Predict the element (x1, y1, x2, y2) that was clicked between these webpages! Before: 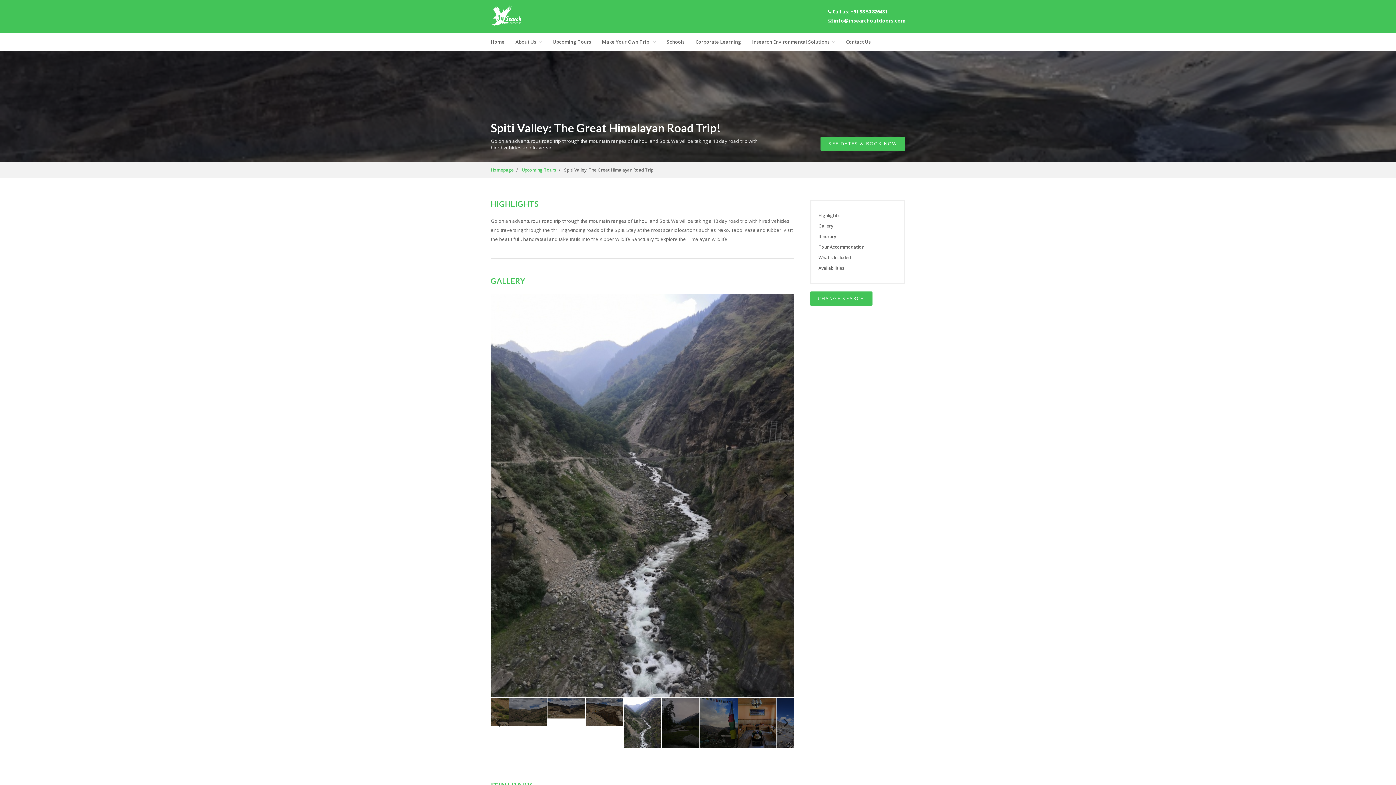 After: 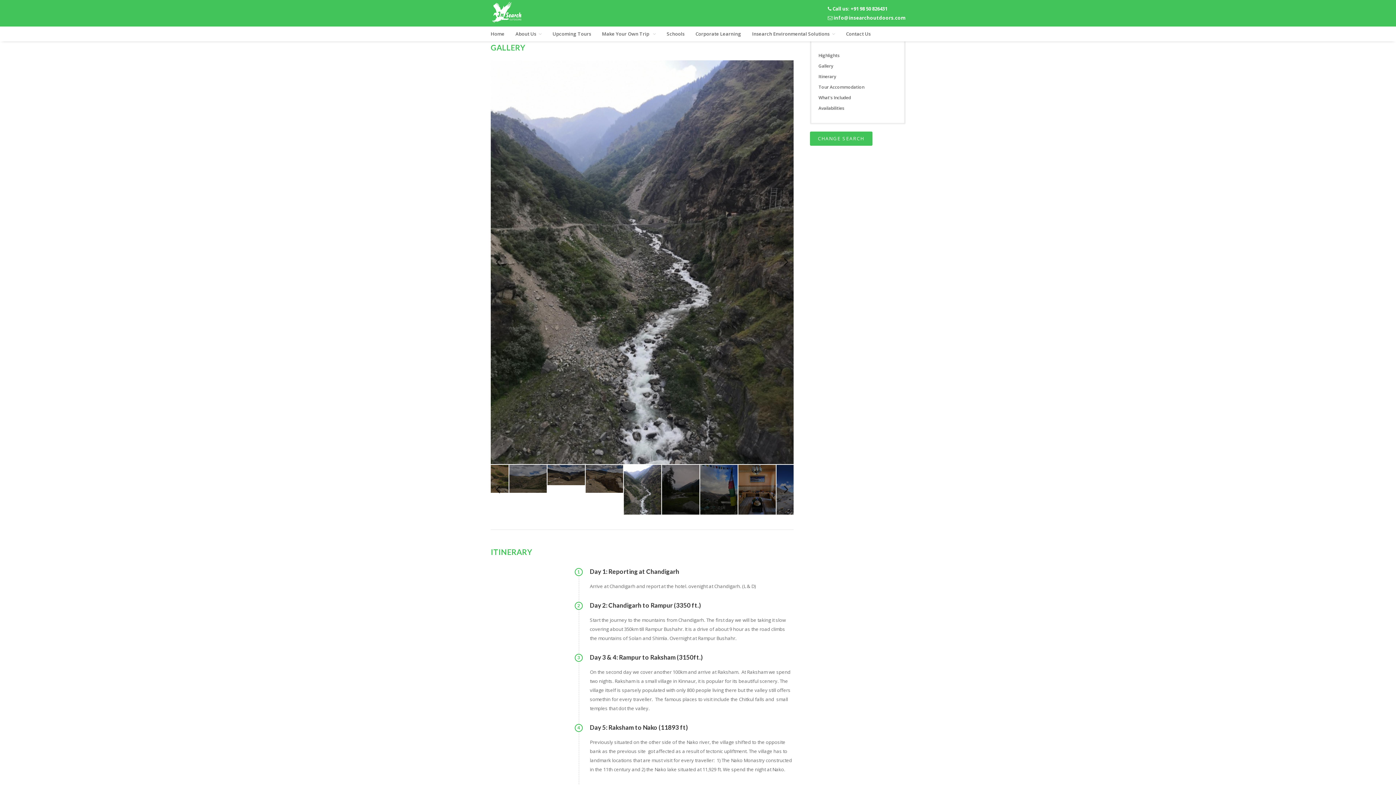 Action: bbox: (810, 221, 905, 231) label: Gallery